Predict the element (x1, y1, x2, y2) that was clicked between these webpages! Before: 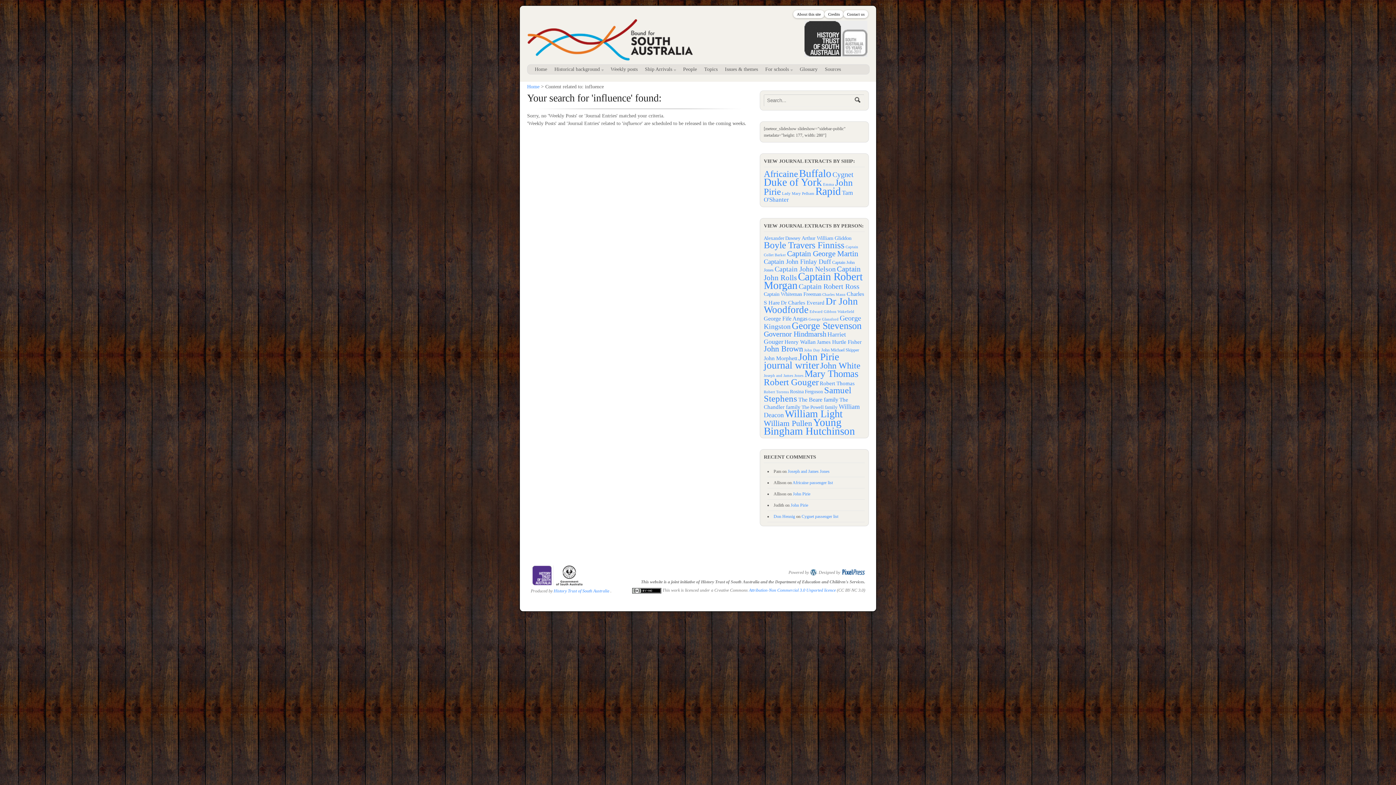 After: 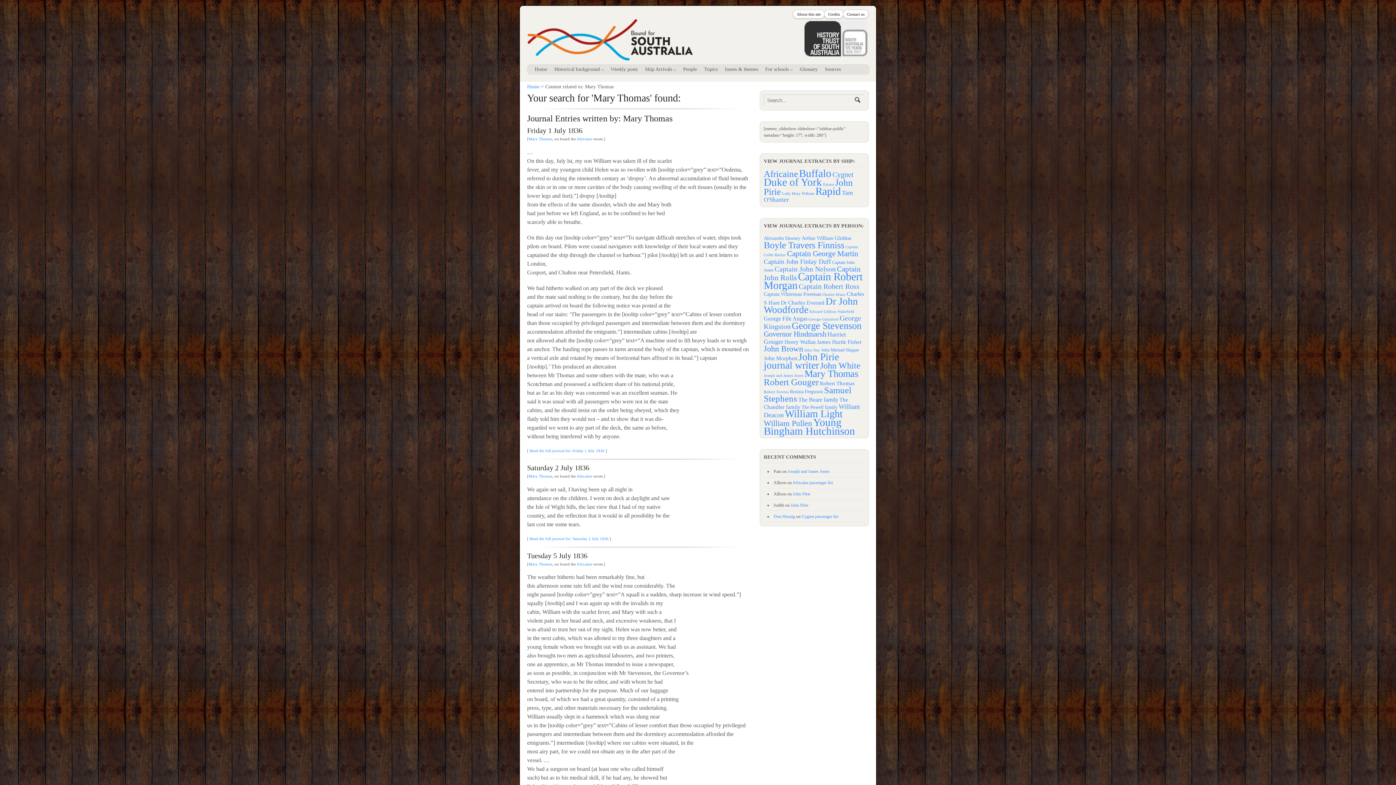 Action: label: Mary Thomas (102 items) bbox: (804, 368, 858, 379)